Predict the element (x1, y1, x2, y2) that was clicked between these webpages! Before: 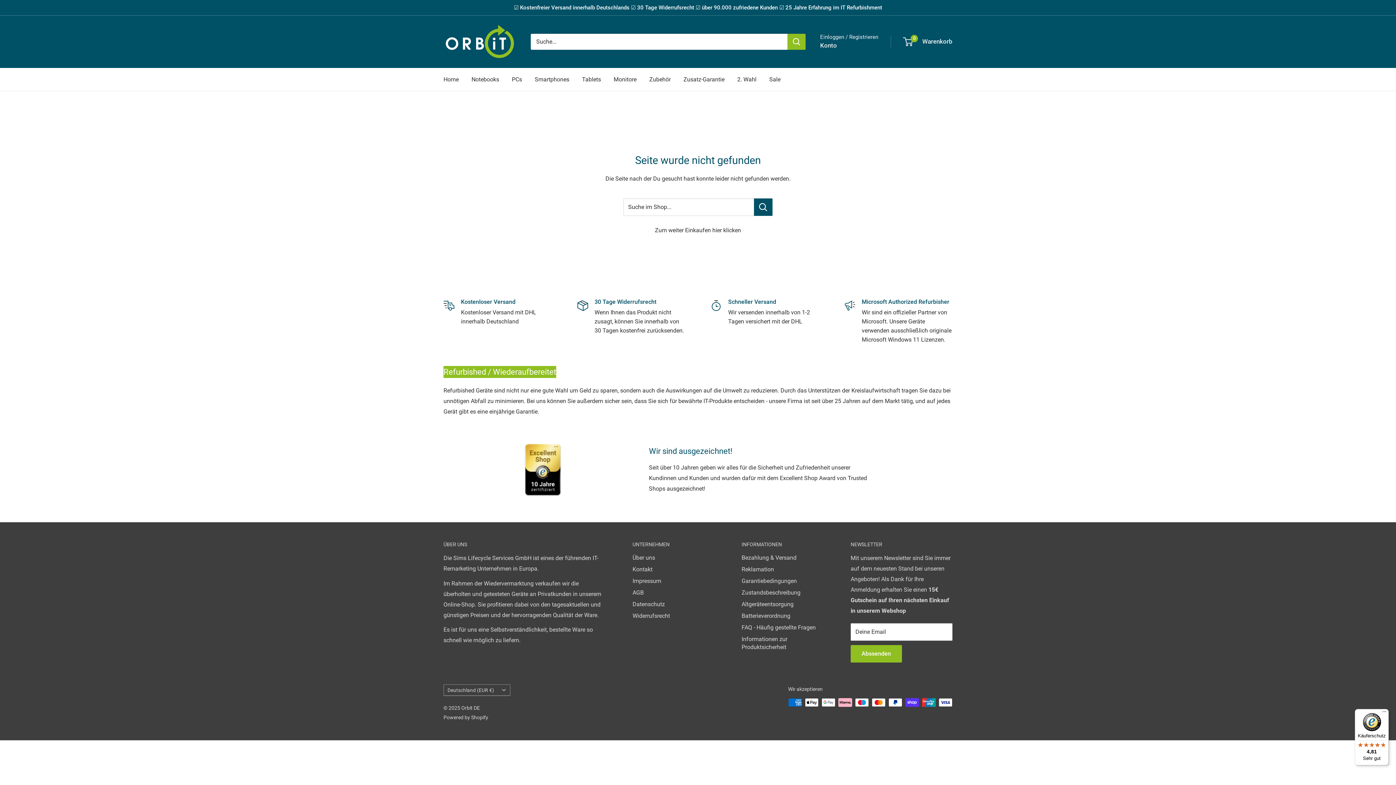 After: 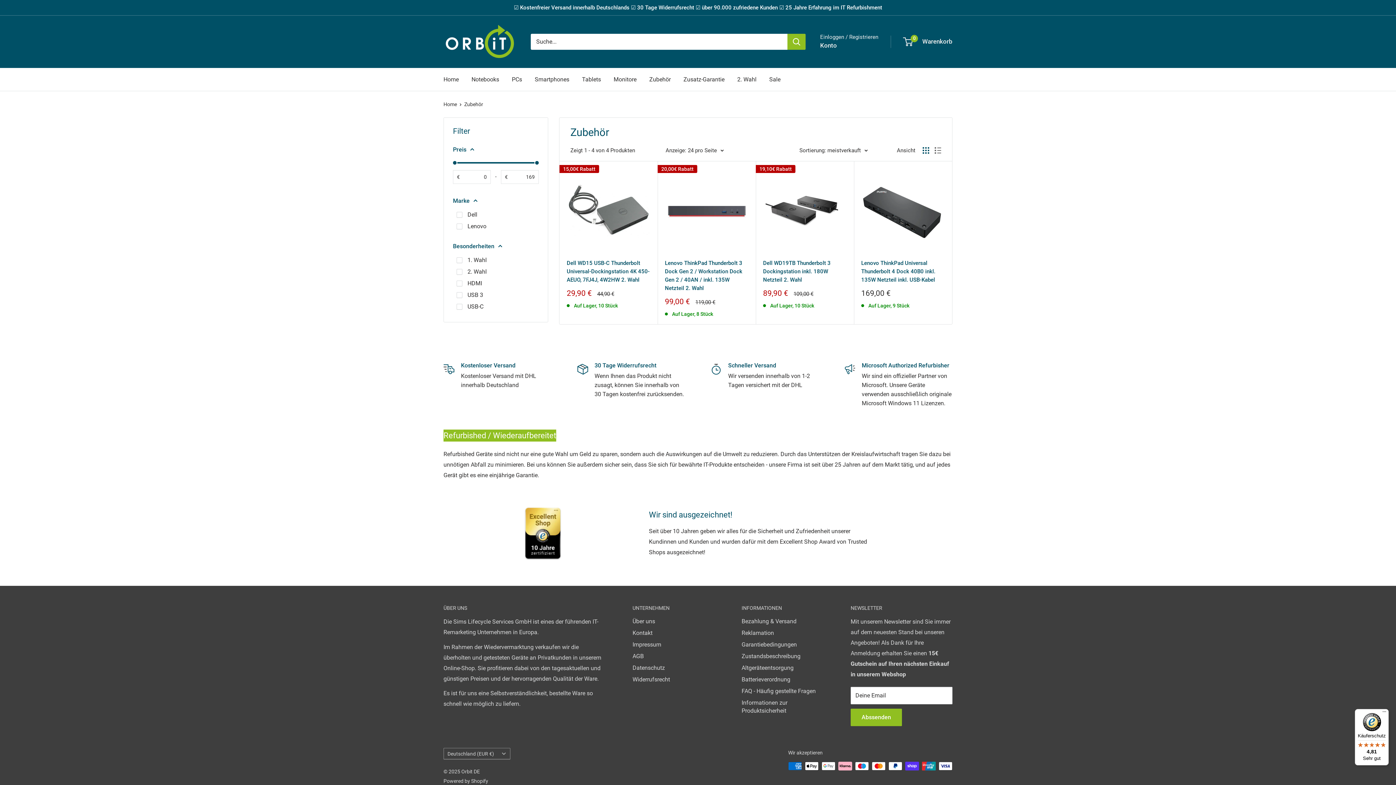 Action: label: Zubehör bbox: (649, 74, 670, 84)